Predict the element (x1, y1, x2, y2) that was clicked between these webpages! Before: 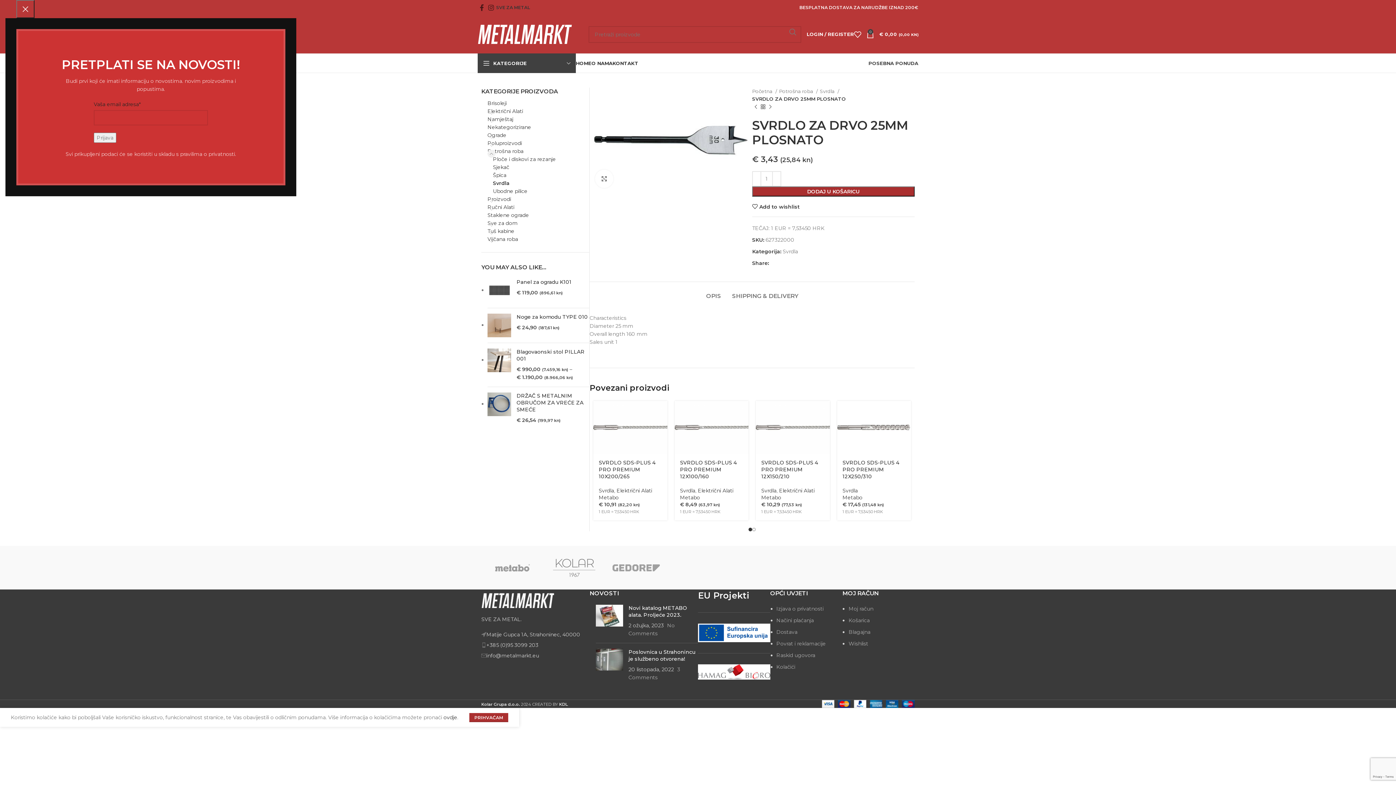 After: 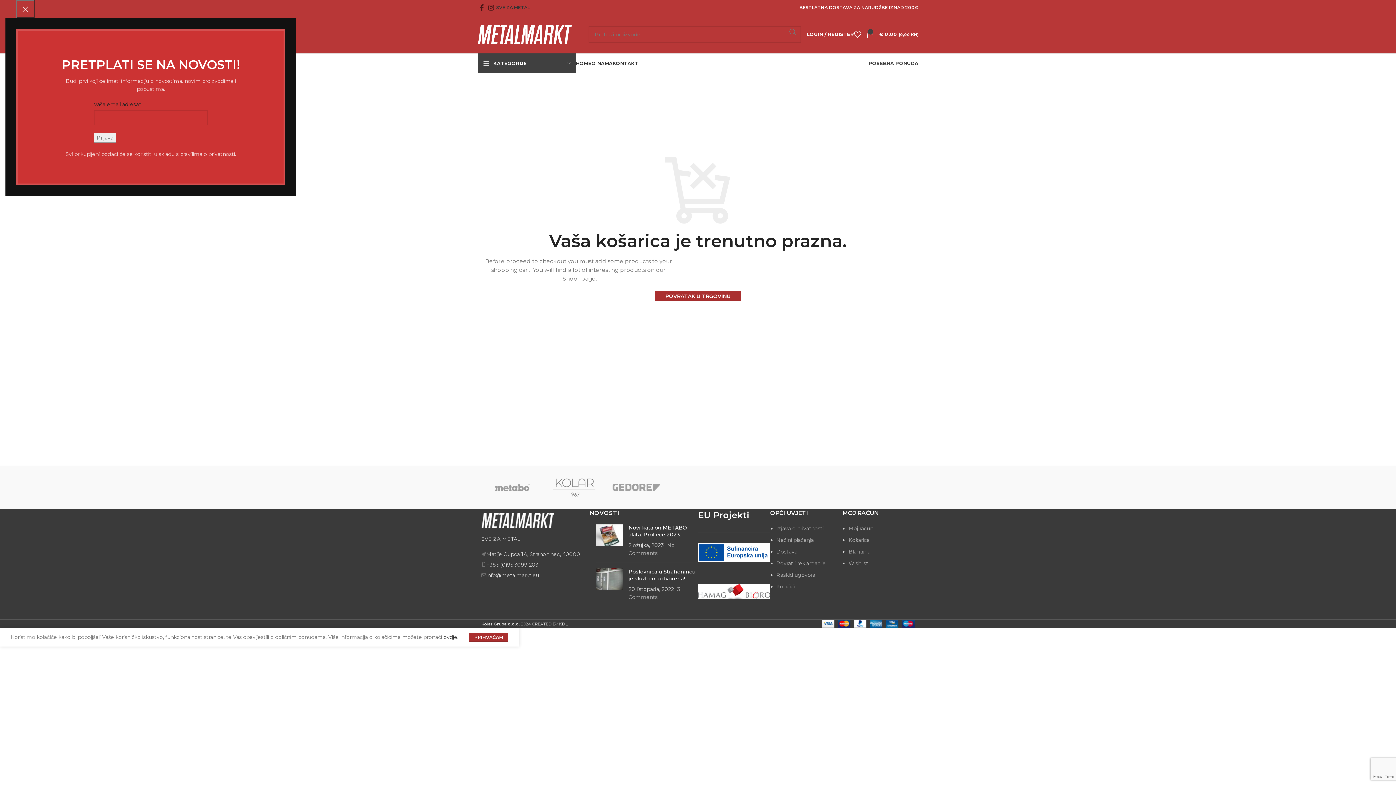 Action: label: Košarica bbox: (848, 617, 869, 624)